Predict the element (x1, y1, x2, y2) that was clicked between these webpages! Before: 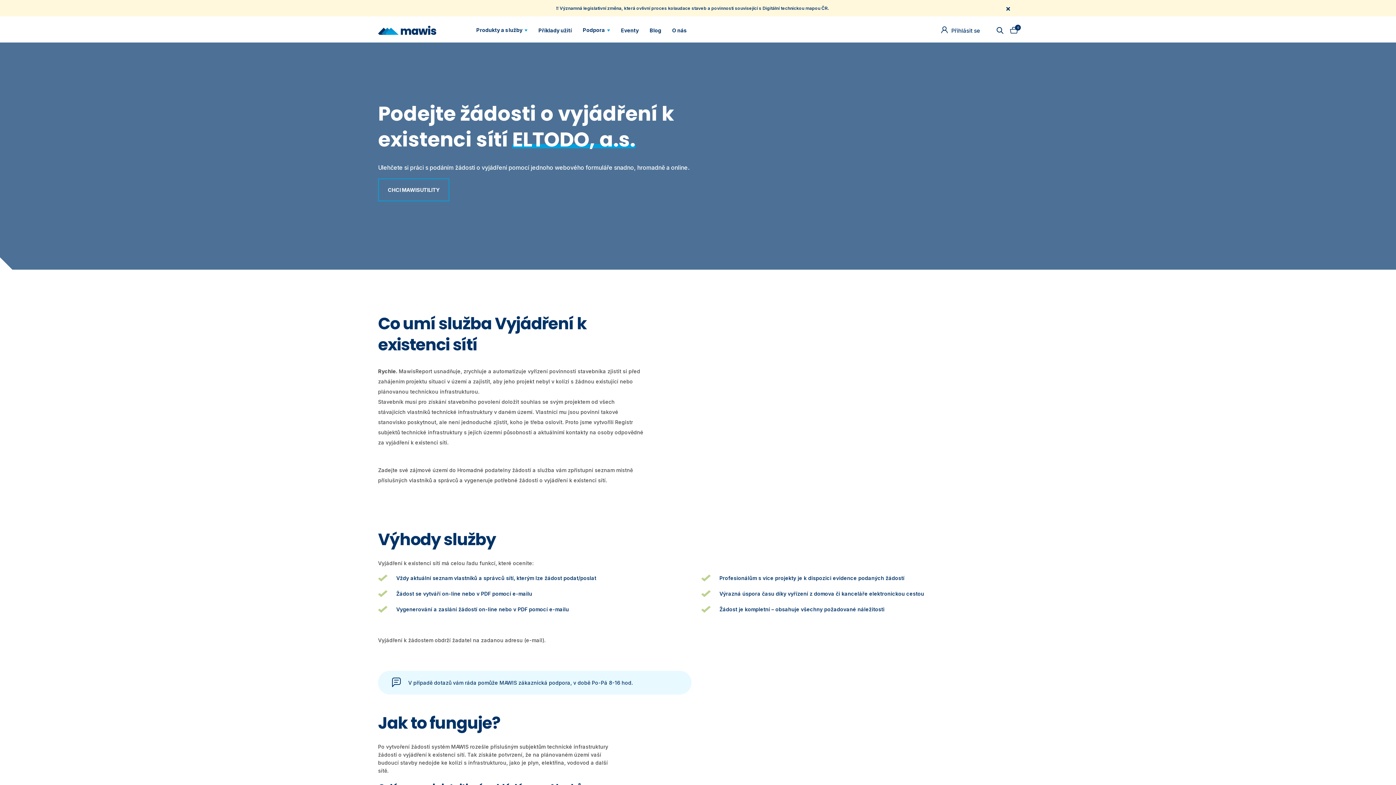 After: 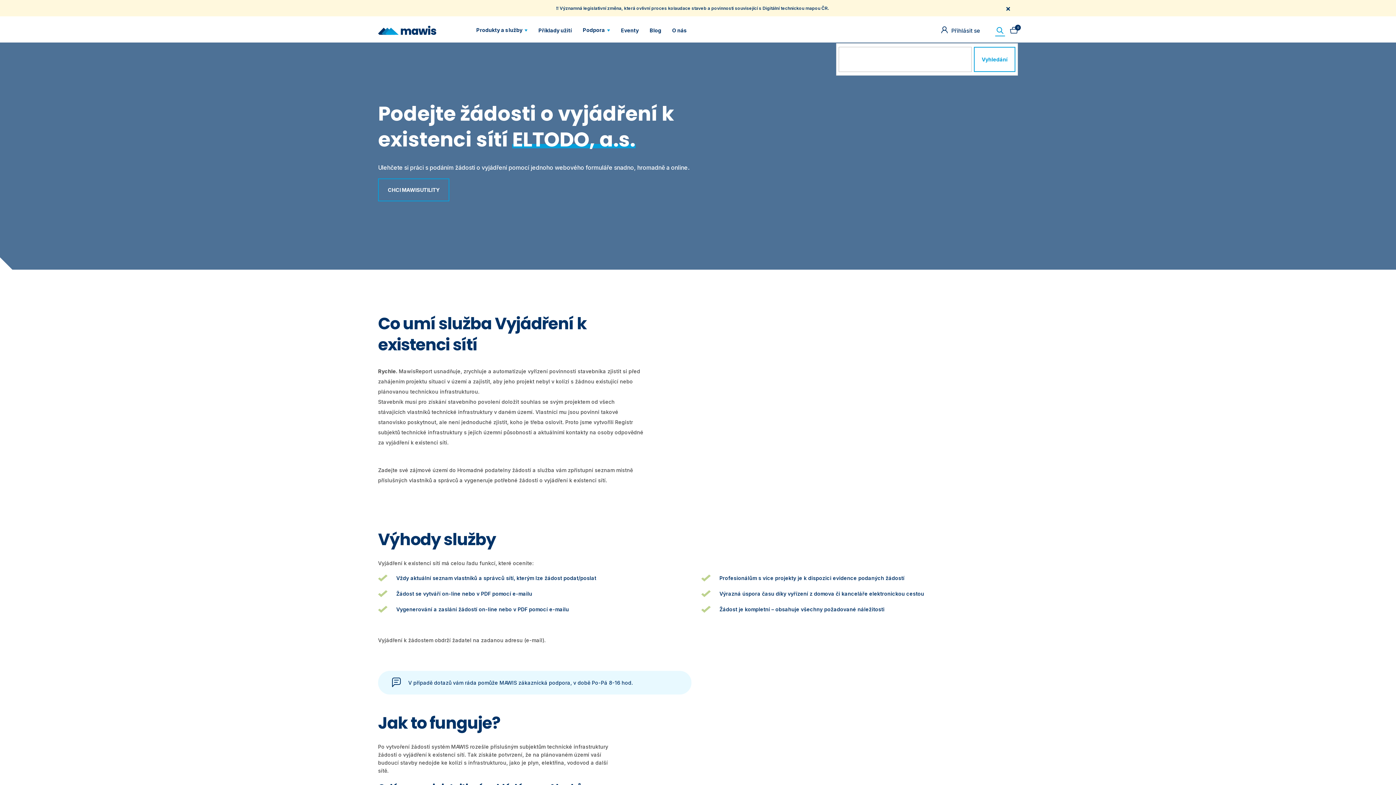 Action: bbox: (996, 26, 1003, 35)